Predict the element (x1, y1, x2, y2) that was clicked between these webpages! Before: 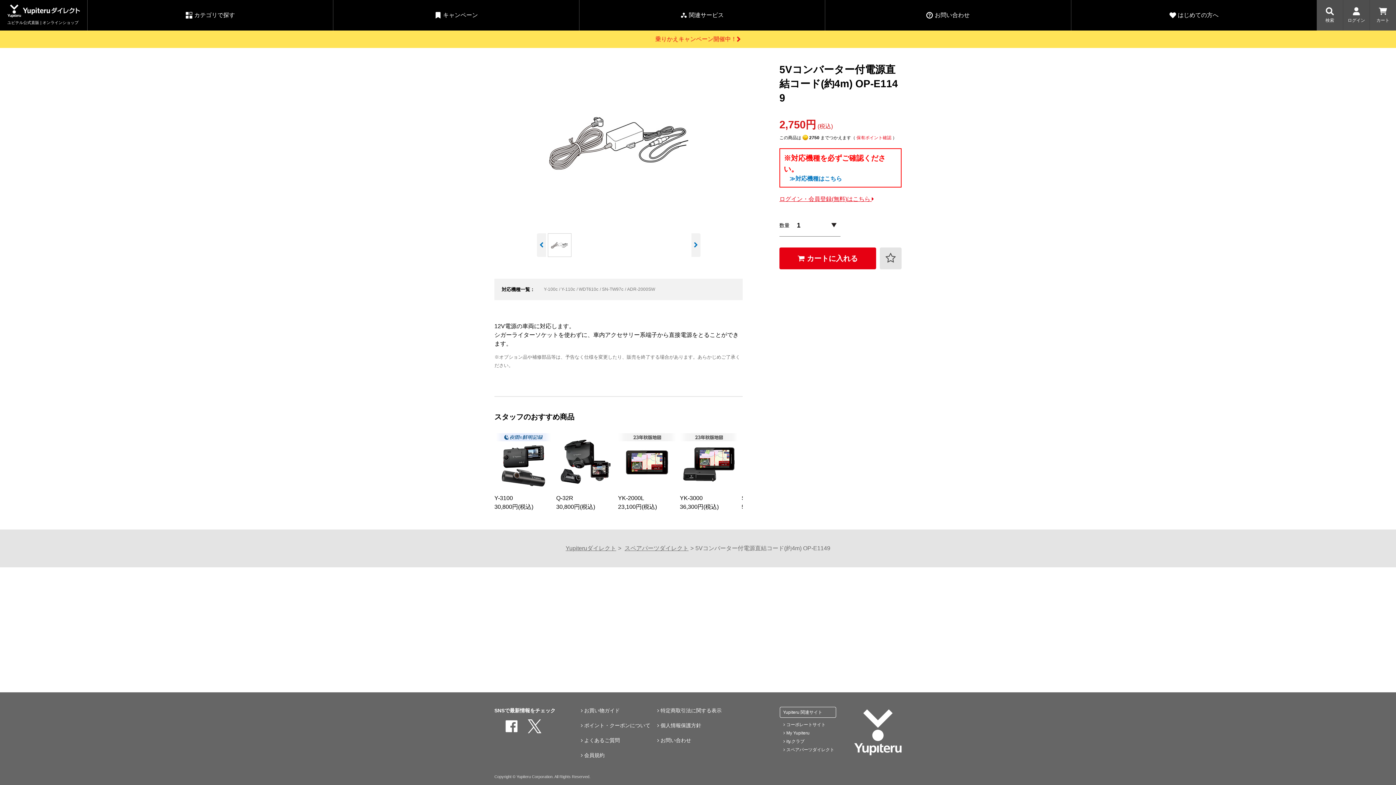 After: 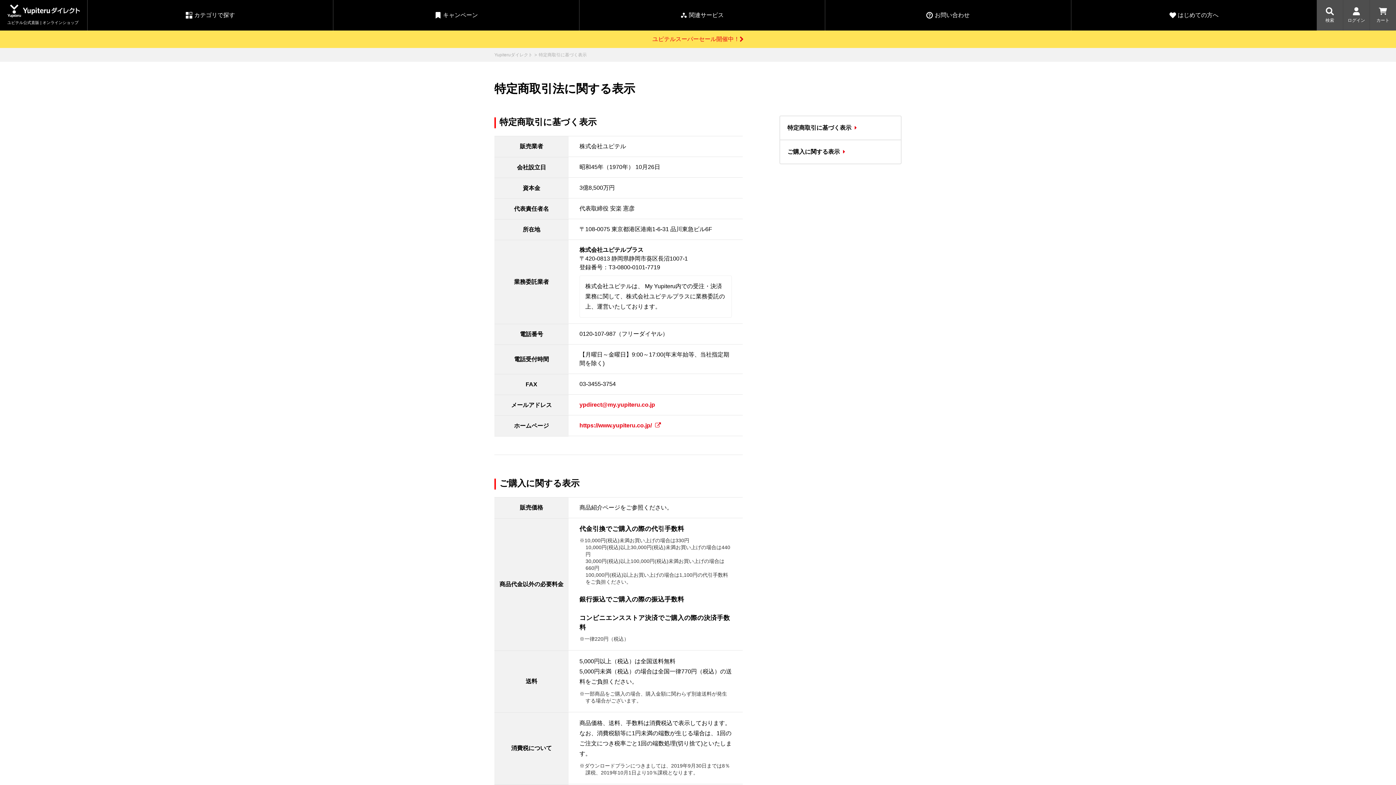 Action: label: 特定商取引法に関する表示 bbox: (657, 708, 721, 713)